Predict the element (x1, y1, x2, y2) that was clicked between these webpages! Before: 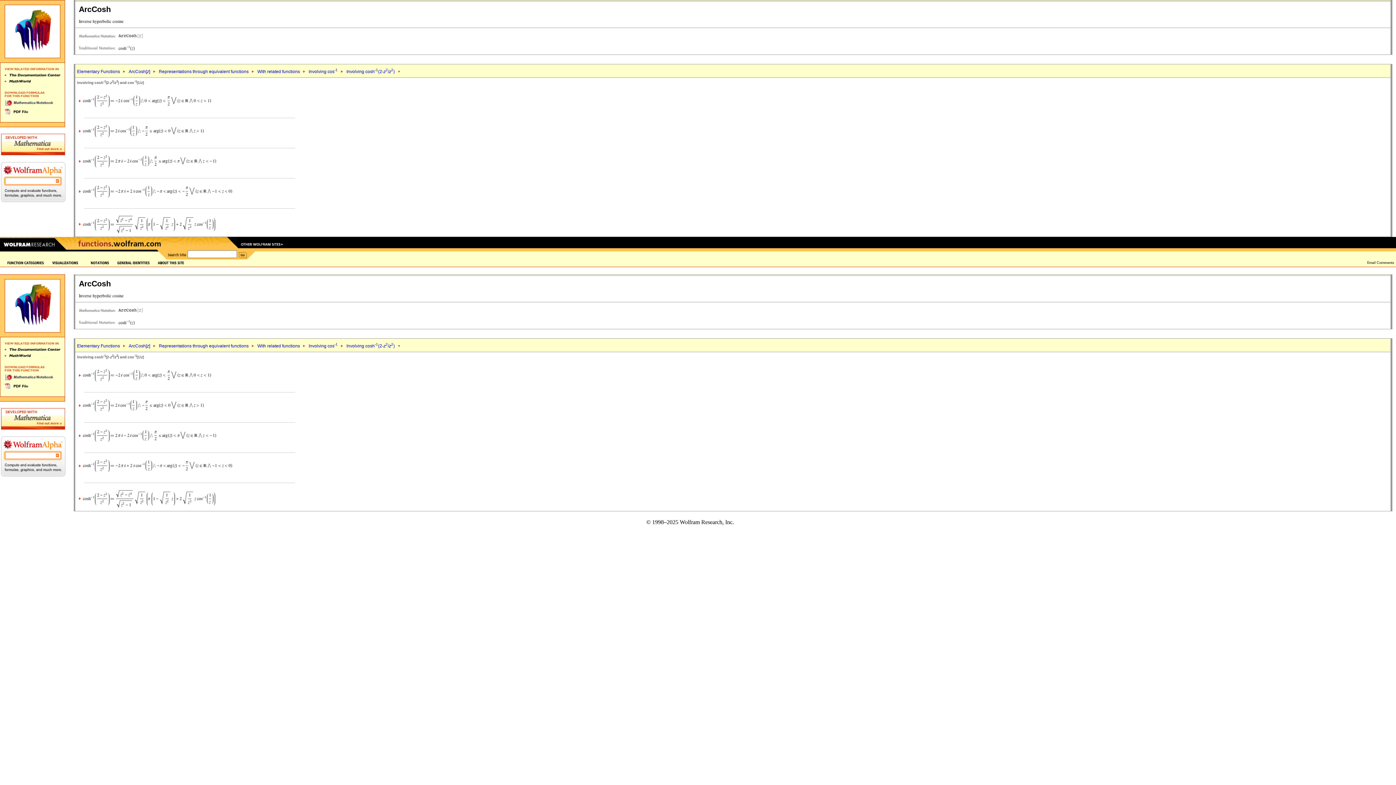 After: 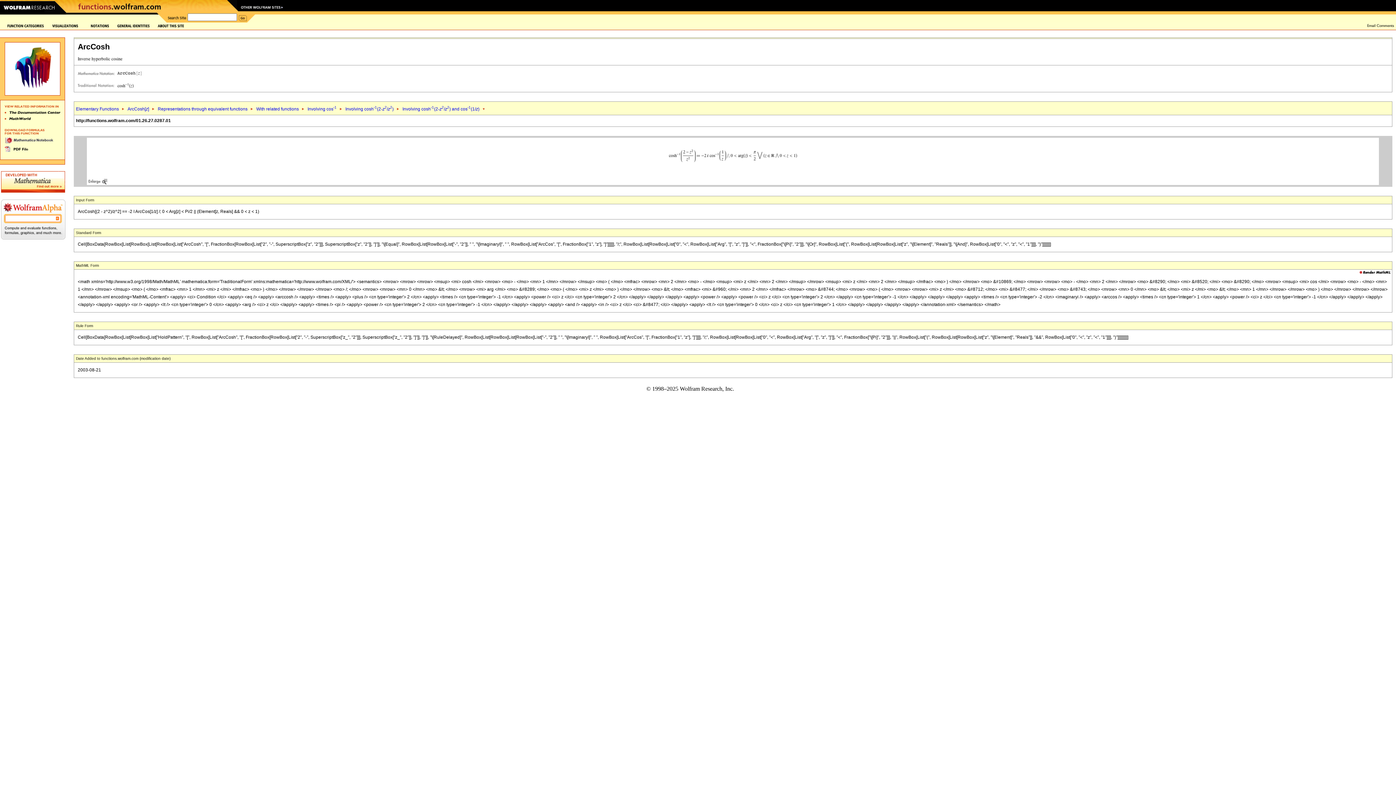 Action: bbox: (78, 98, 81, 102)